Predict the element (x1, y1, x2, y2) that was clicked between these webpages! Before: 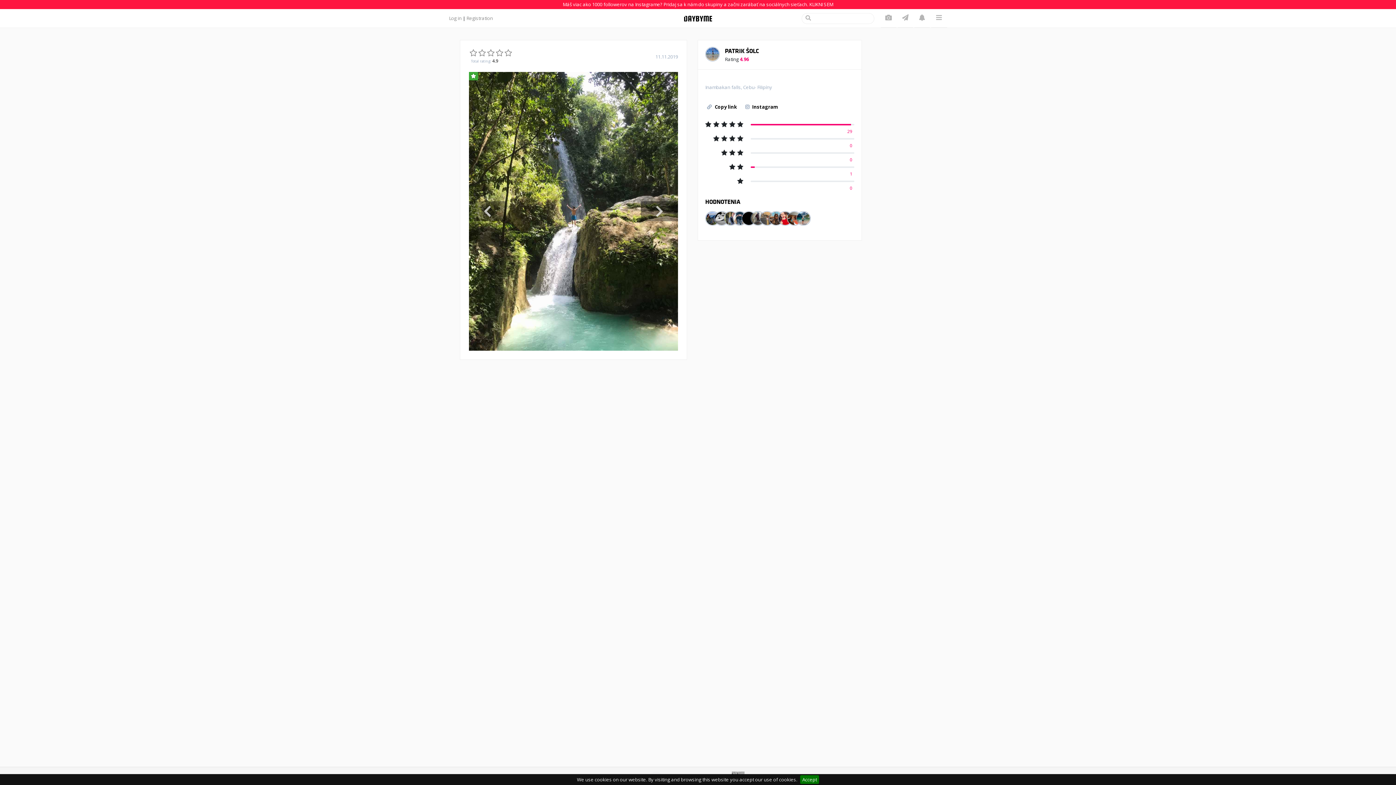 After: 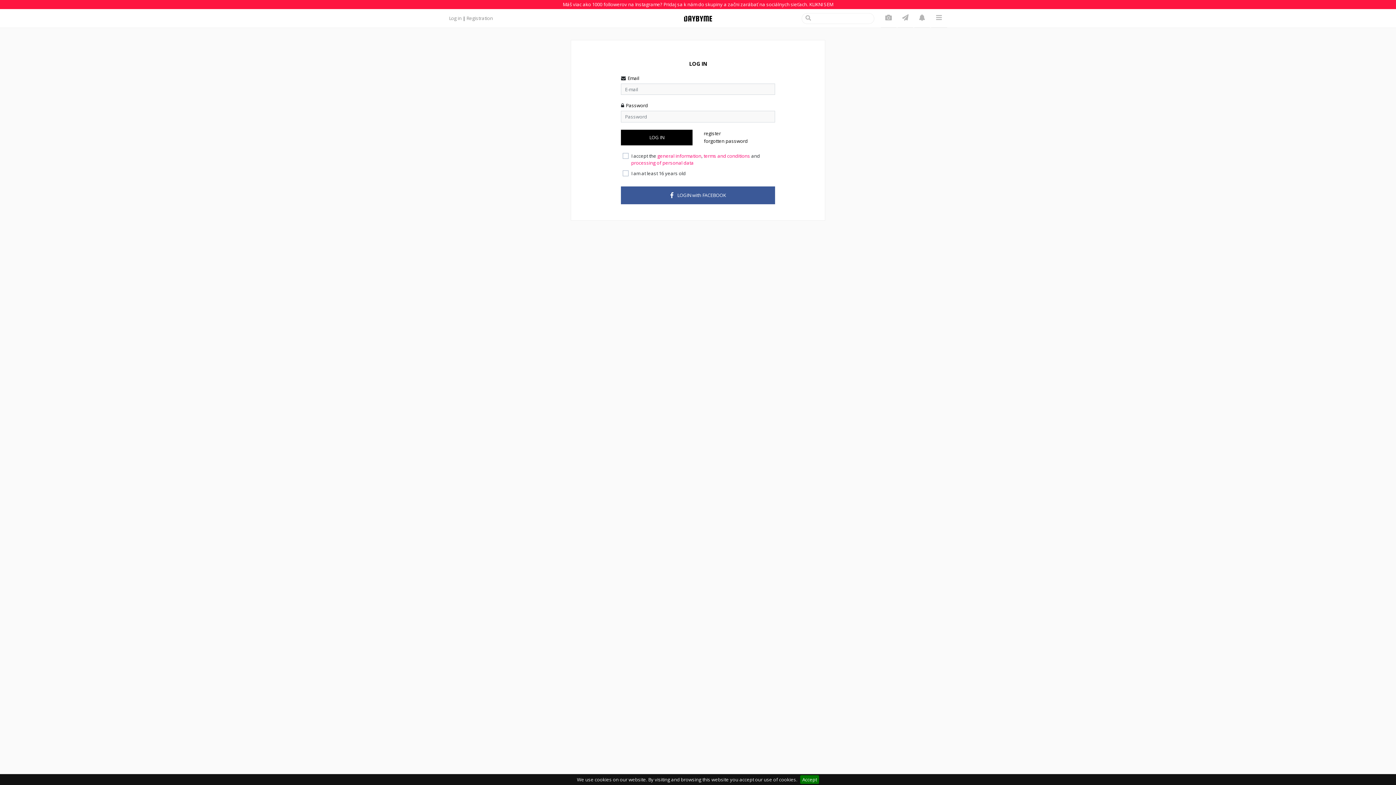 Action: bbox: (496, 49, 503, 57)